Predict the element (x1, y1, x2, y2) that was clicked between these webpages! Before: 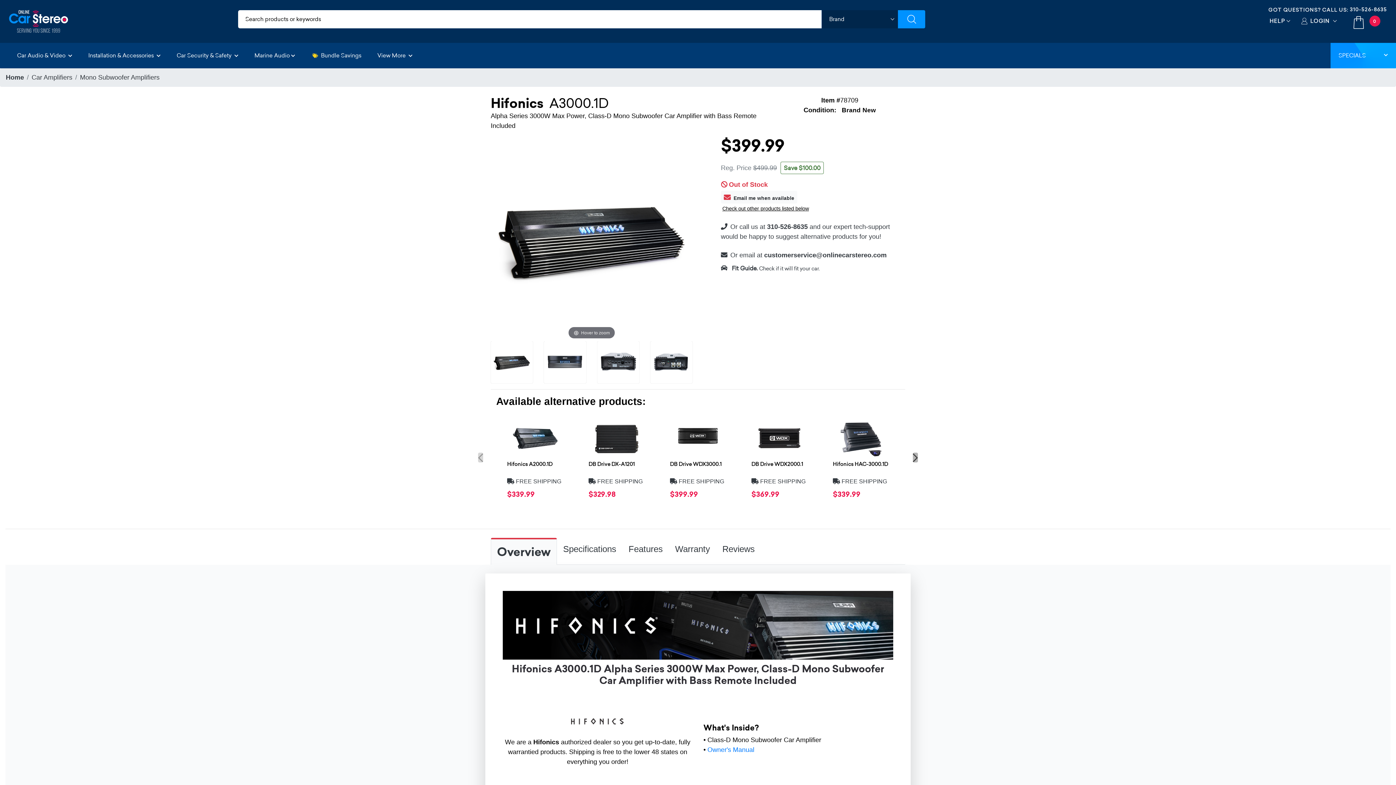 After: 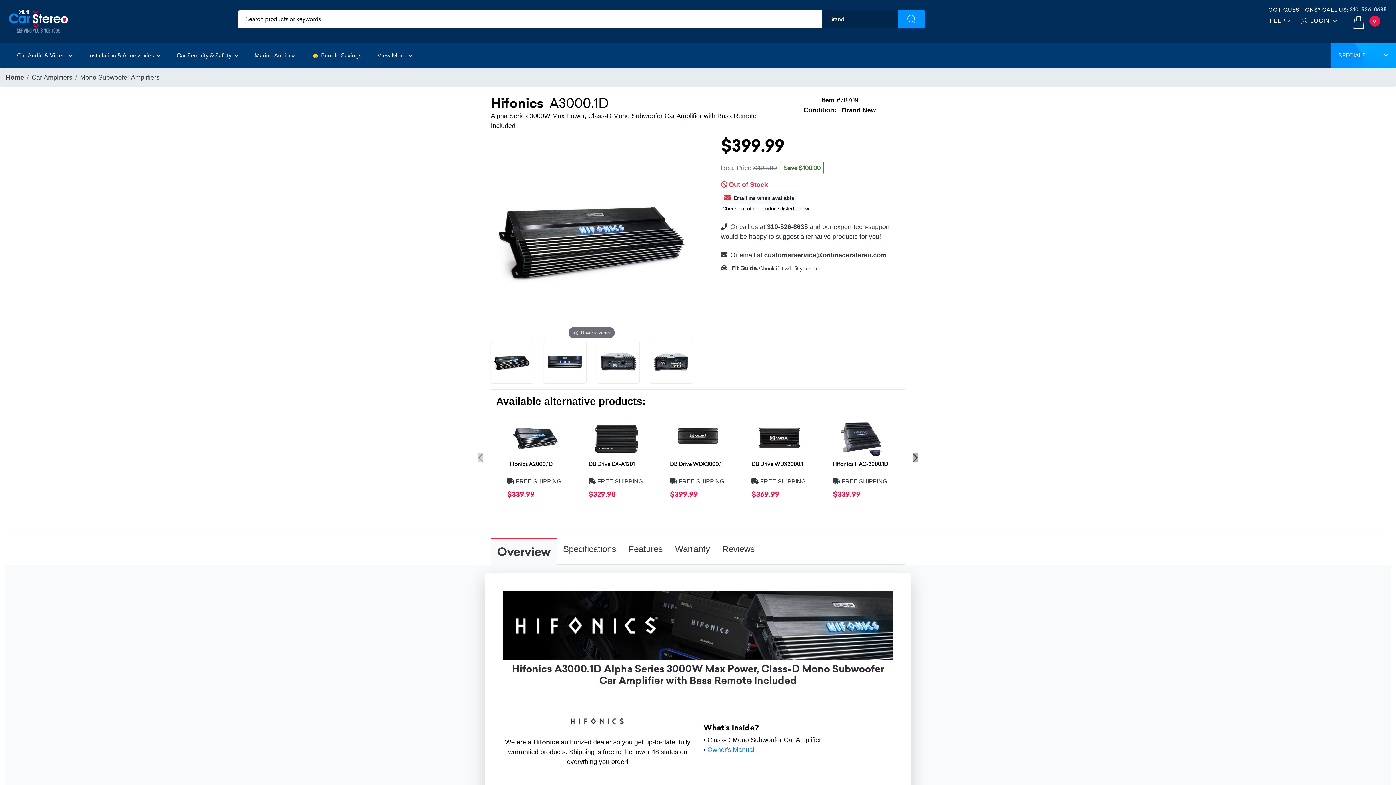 Action: label: 310-526-8635 bbox: (1350, 5, 1387, 13)